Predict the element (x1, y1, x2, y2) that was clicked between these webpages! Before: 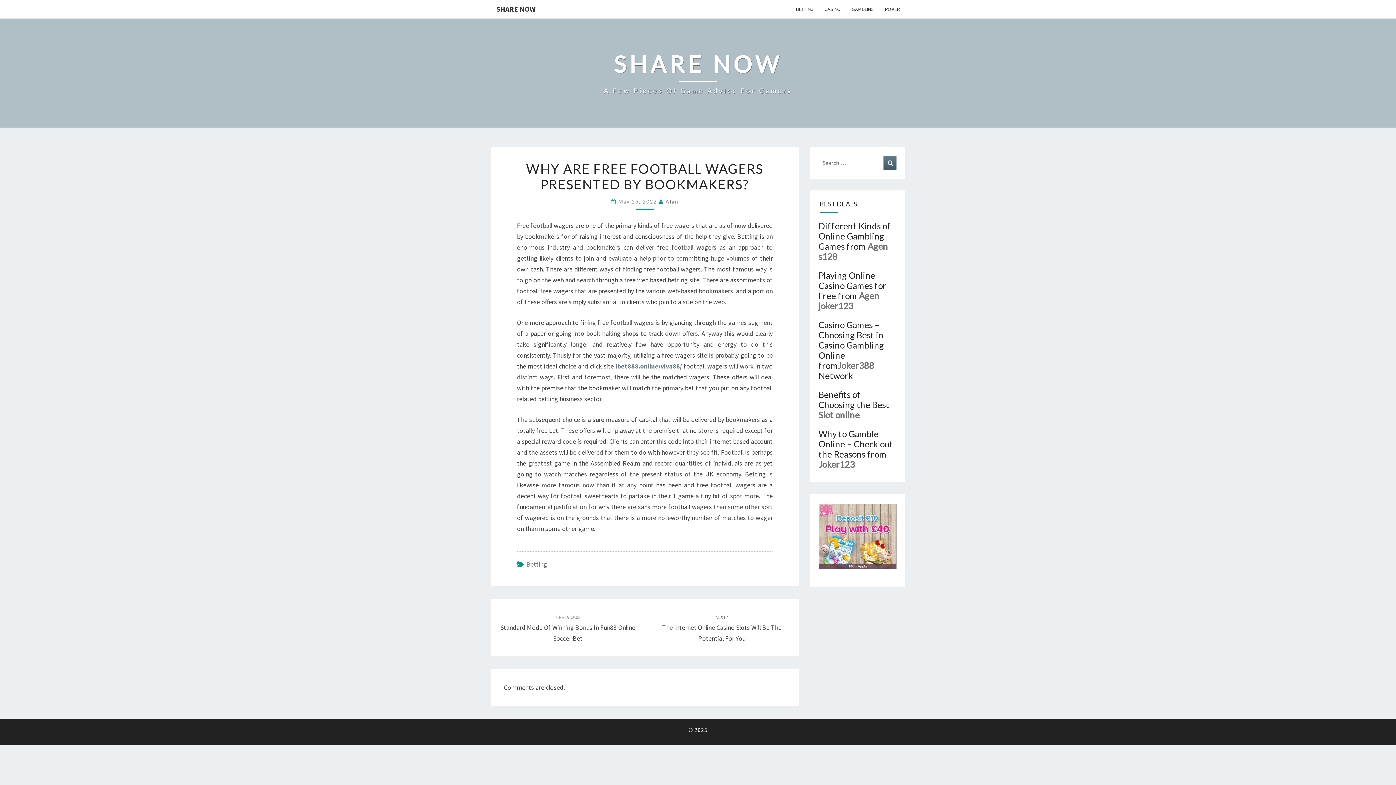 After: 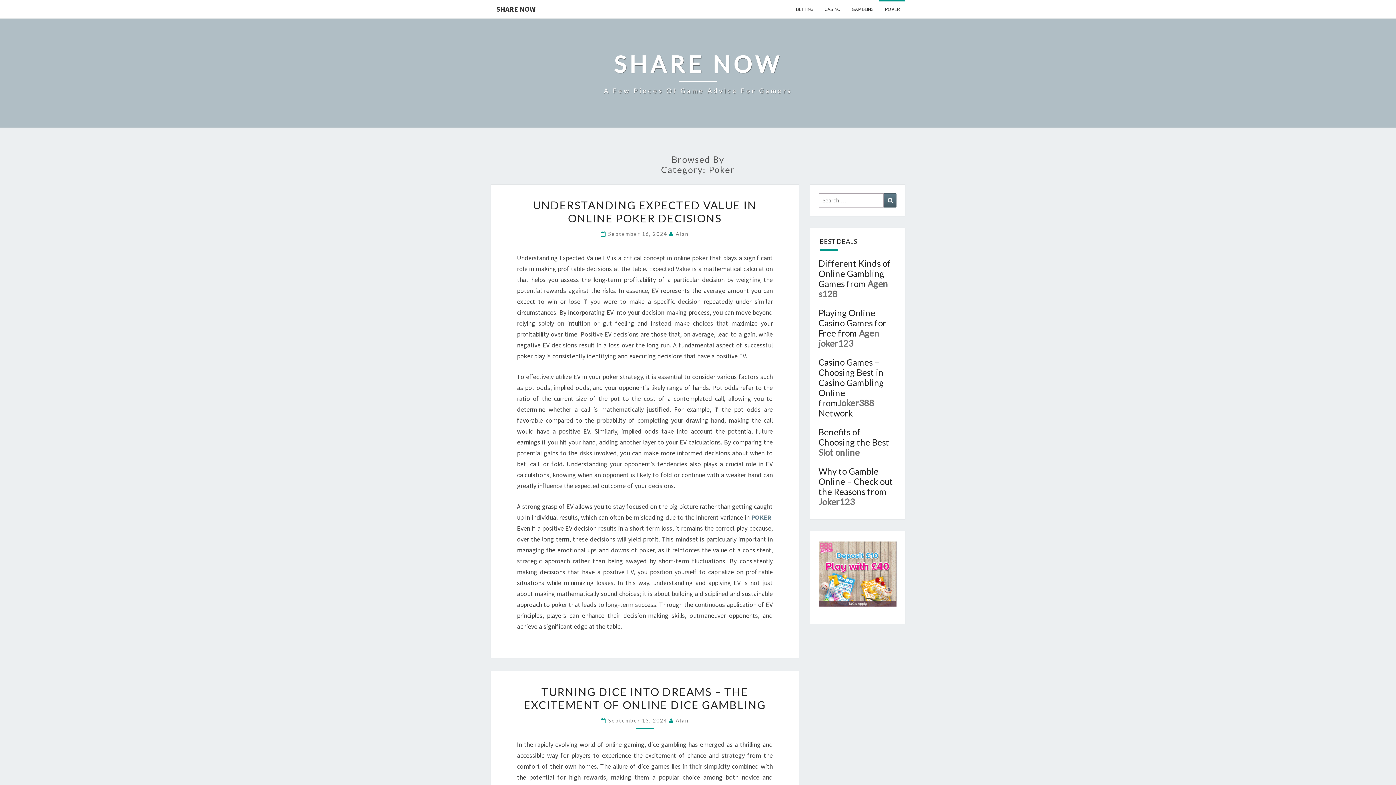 Action: label: POKER bbox: (879, 0, 905, 18)